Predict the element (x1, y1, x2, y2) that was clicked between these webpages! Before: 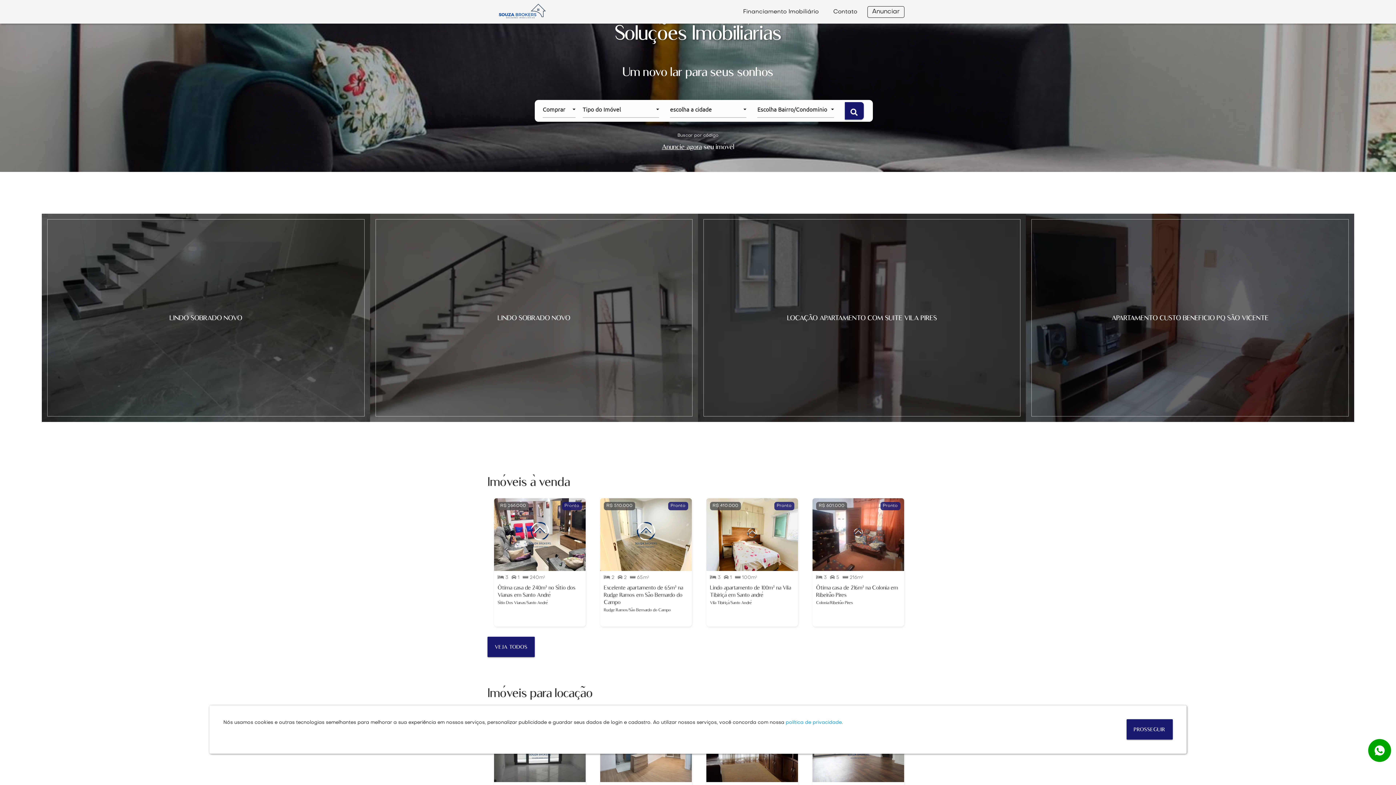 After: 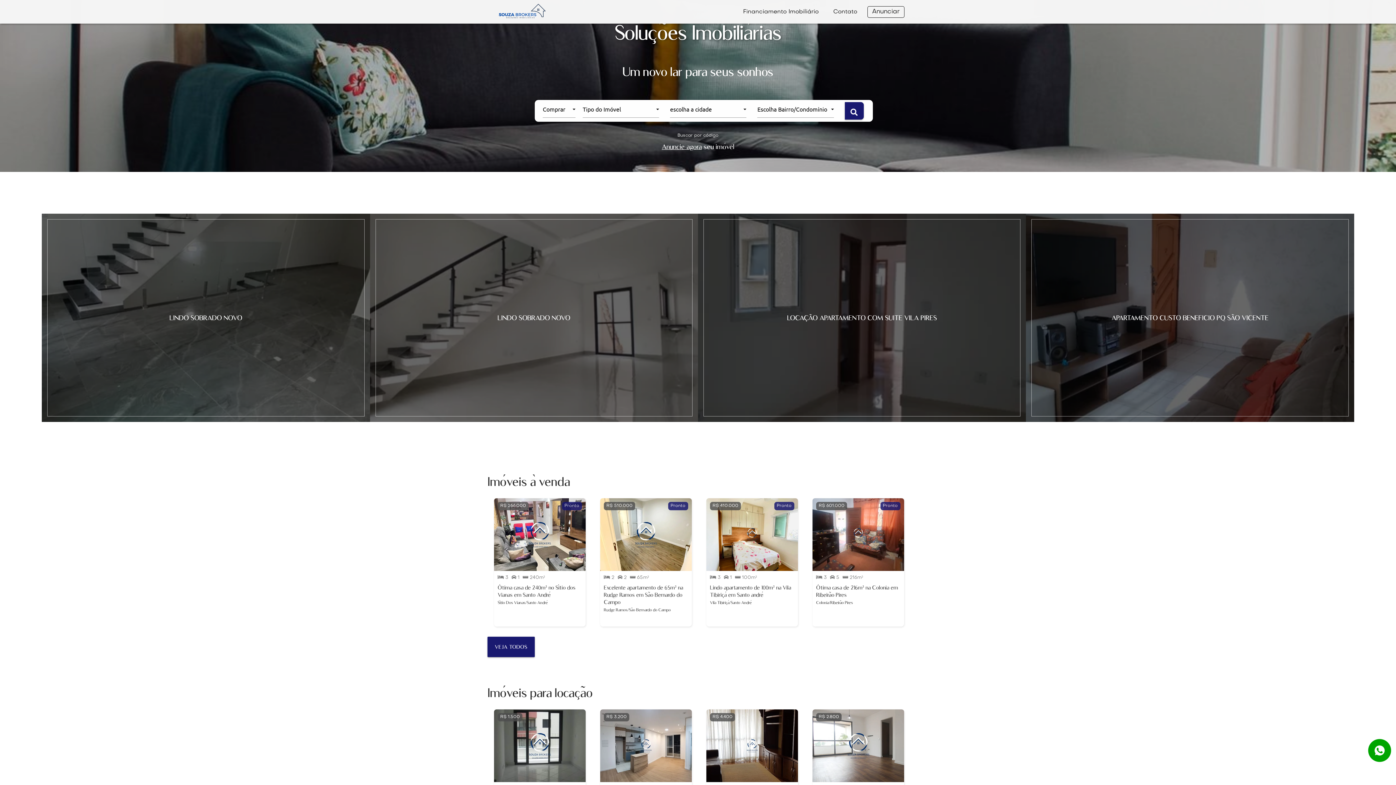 Action: label: PROSSEGUIR bbox: (1126, 719, 1172, 740)